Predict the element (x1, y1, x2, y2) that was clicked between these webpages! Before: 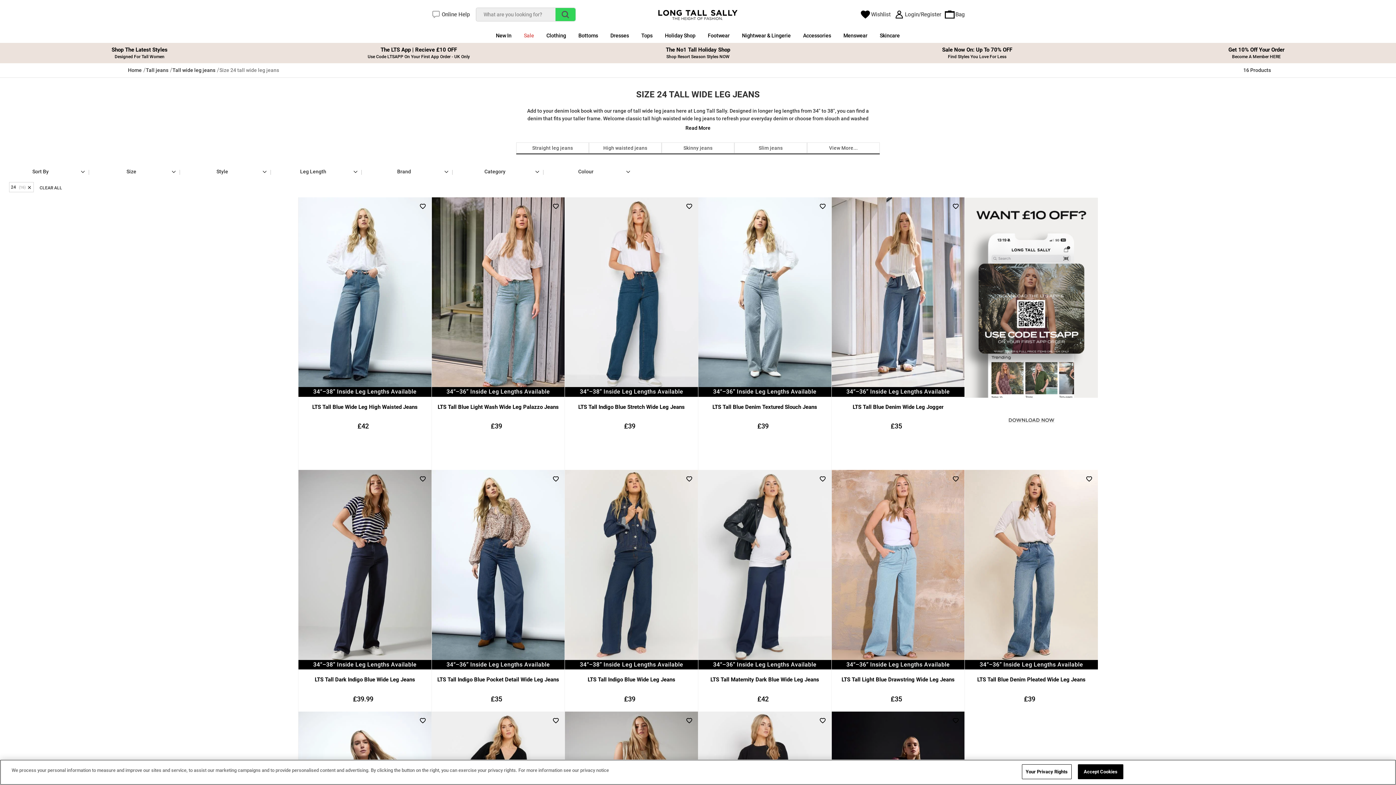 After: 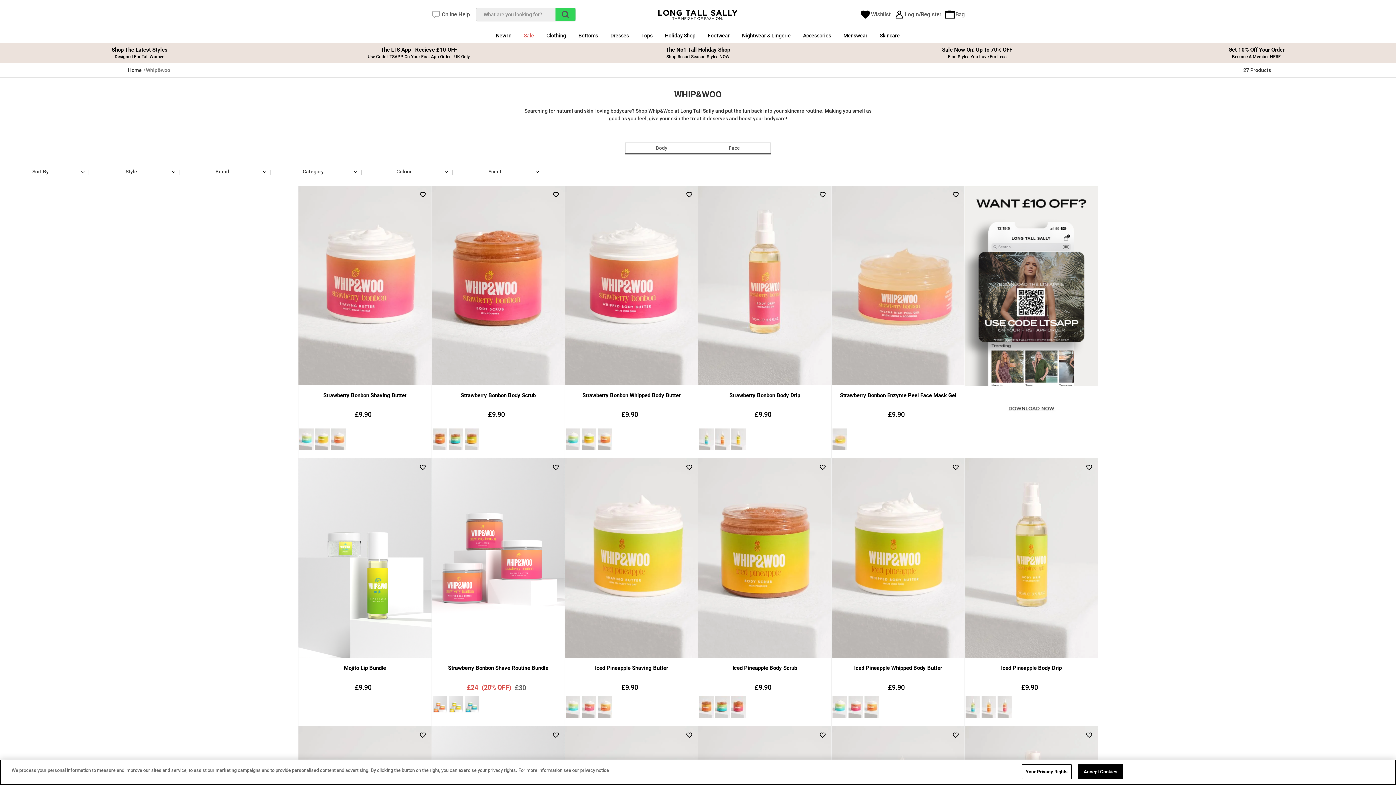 Action: bbox: (873, 29, 906, 42) label: Skincare